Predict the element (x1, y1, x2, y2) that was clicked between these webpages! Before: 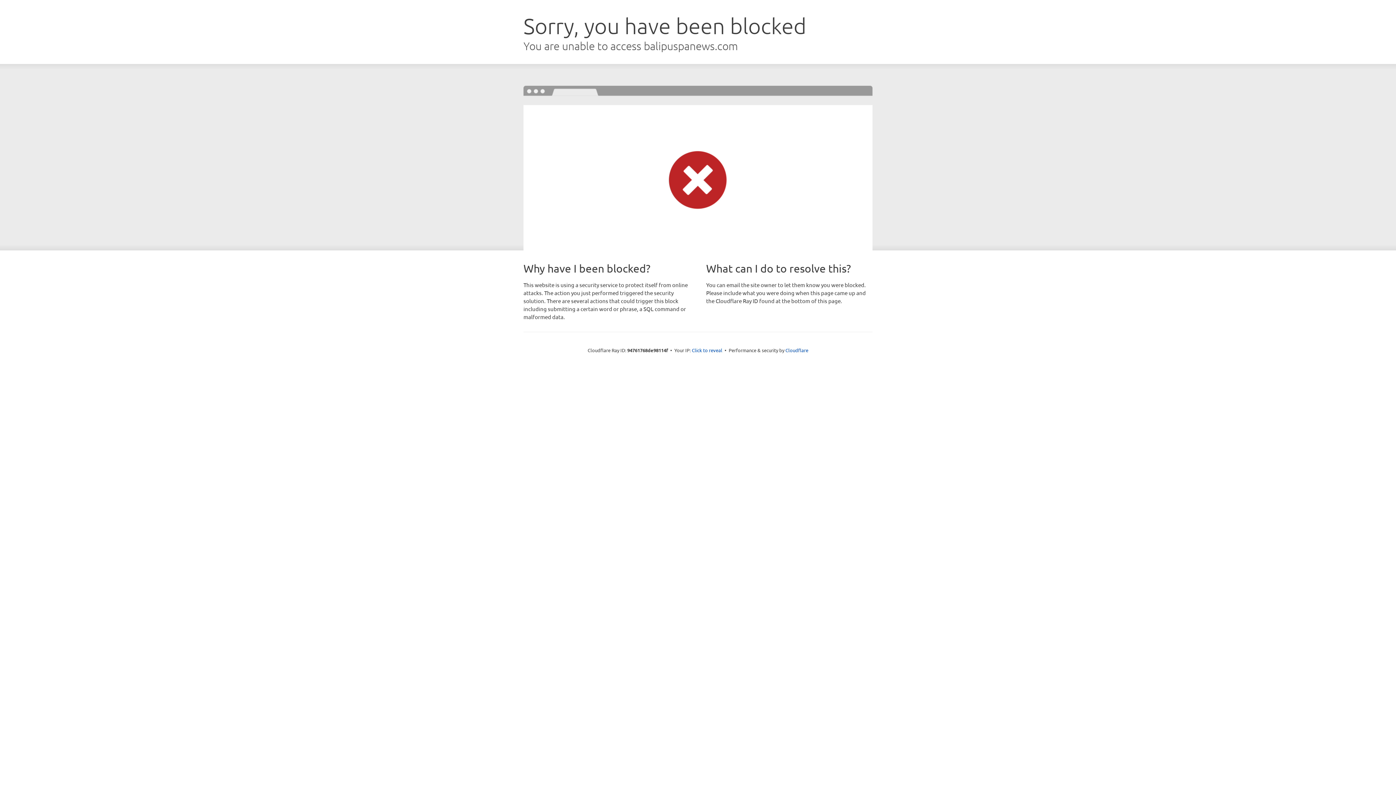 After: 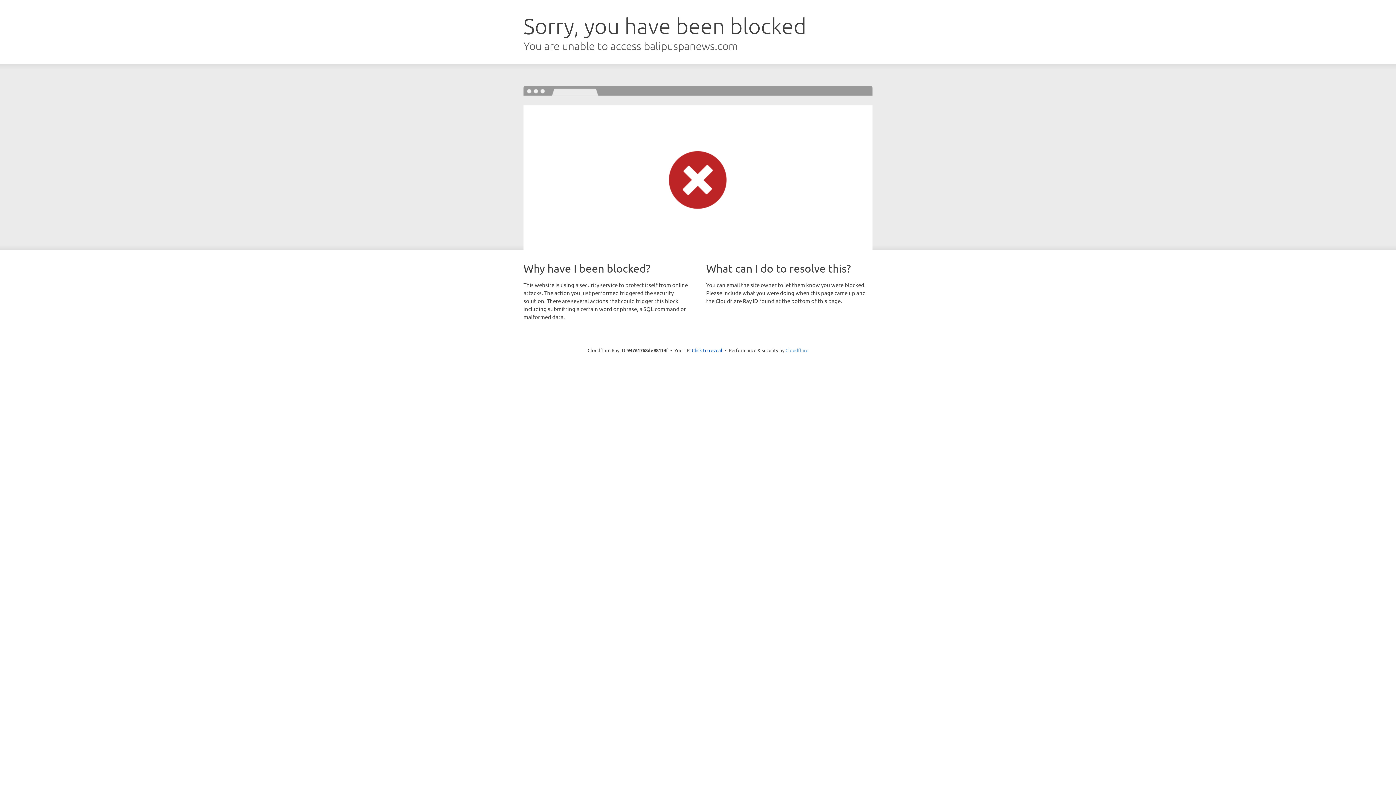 Action: bbox: (785, 347, 808, 353) label: Cloudflare